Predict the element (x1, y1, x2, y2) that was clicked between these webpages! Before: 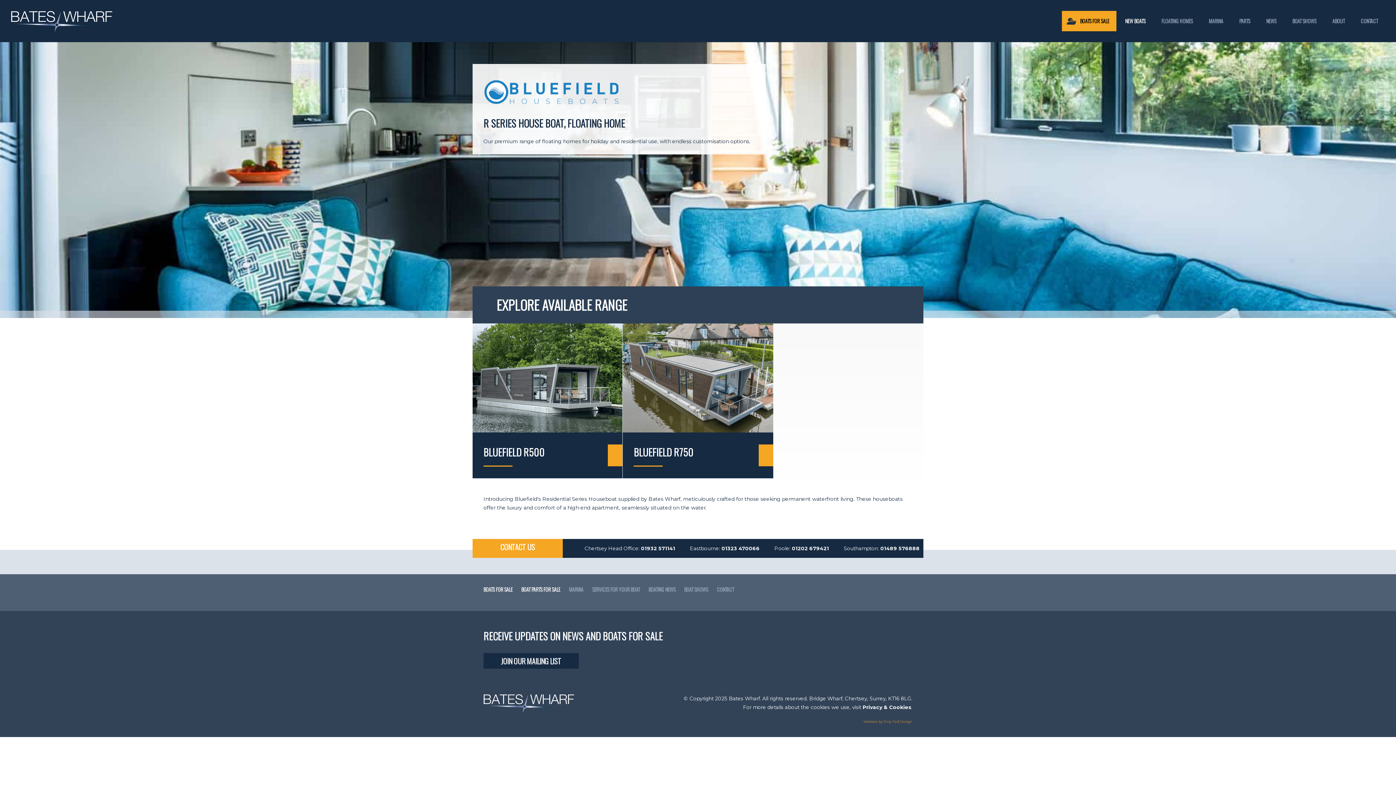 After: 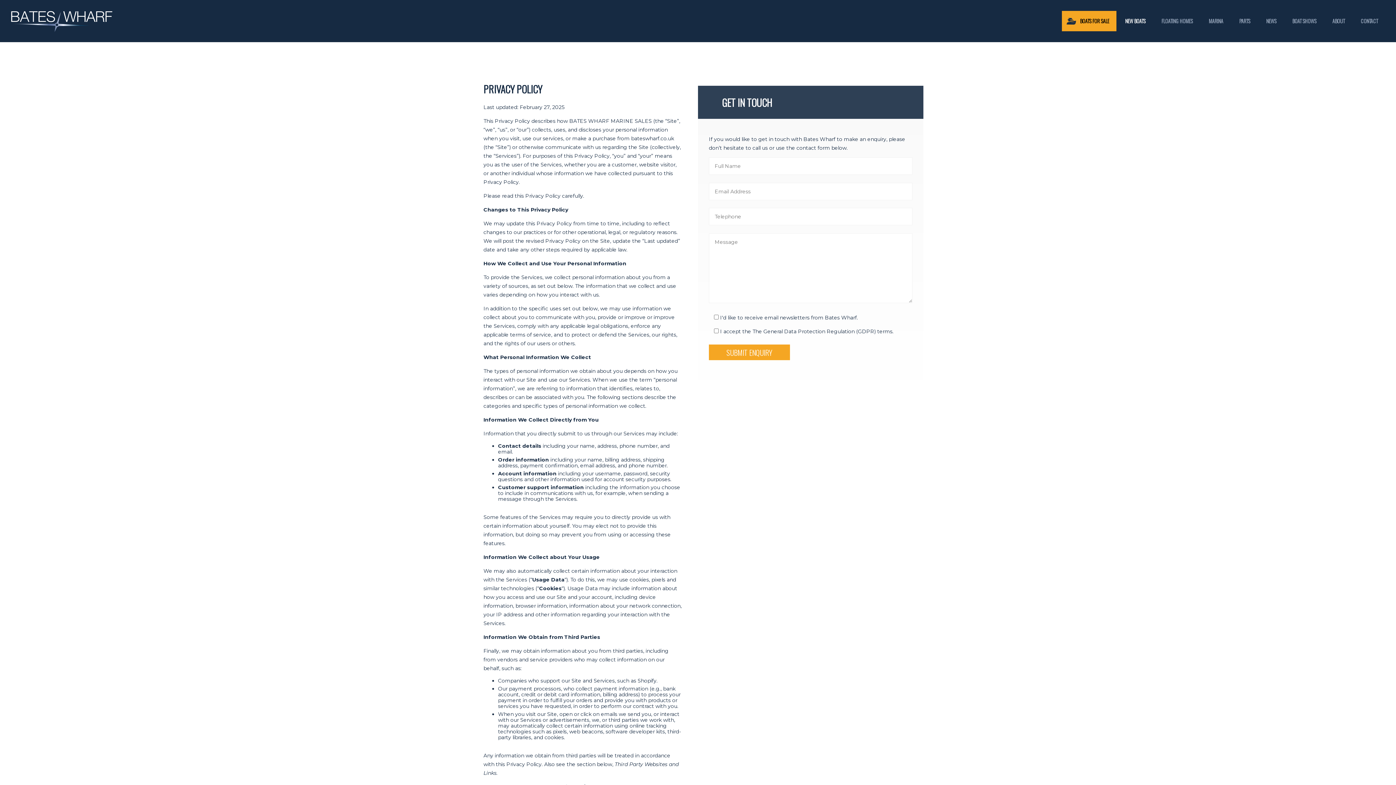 Action: bbox: (862, 704, 911, 710) label: Privacy & Cookies